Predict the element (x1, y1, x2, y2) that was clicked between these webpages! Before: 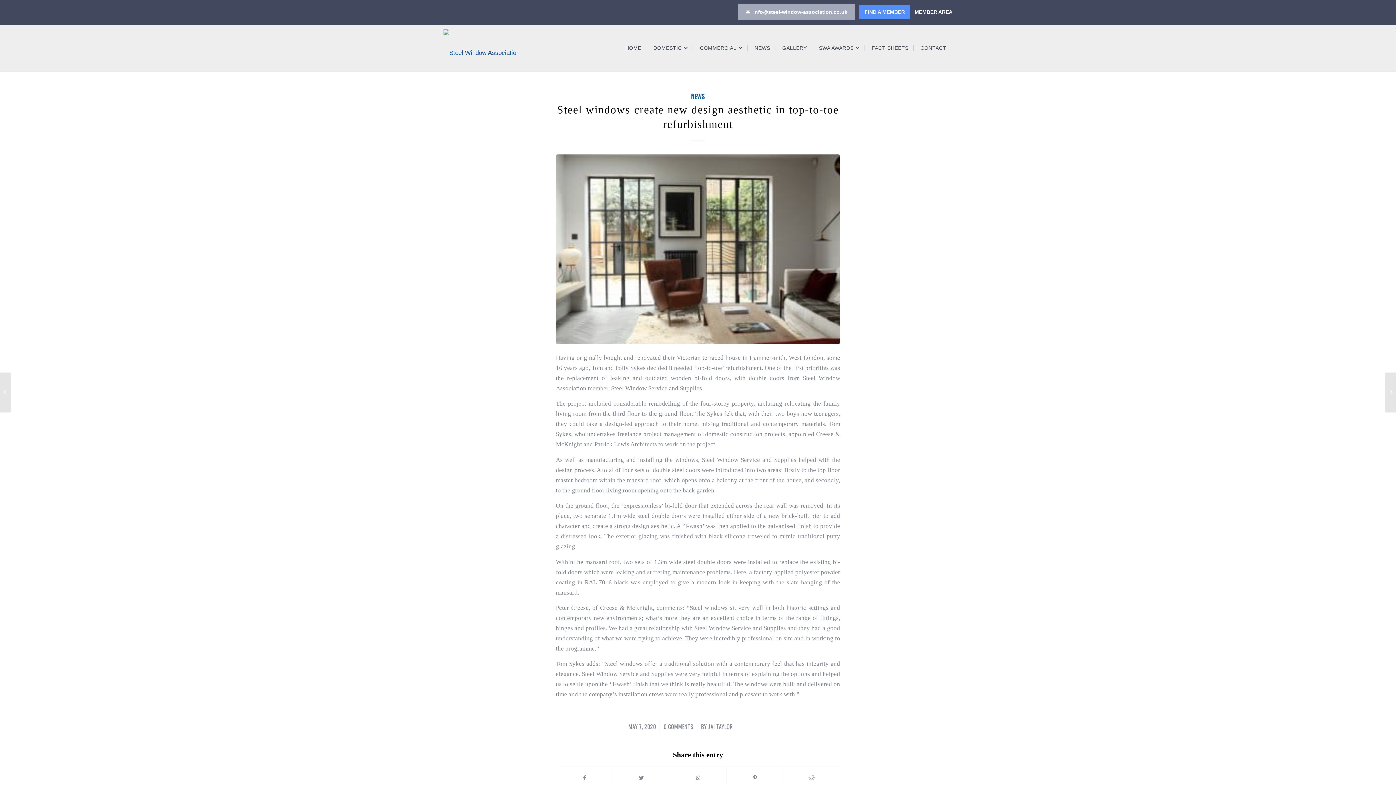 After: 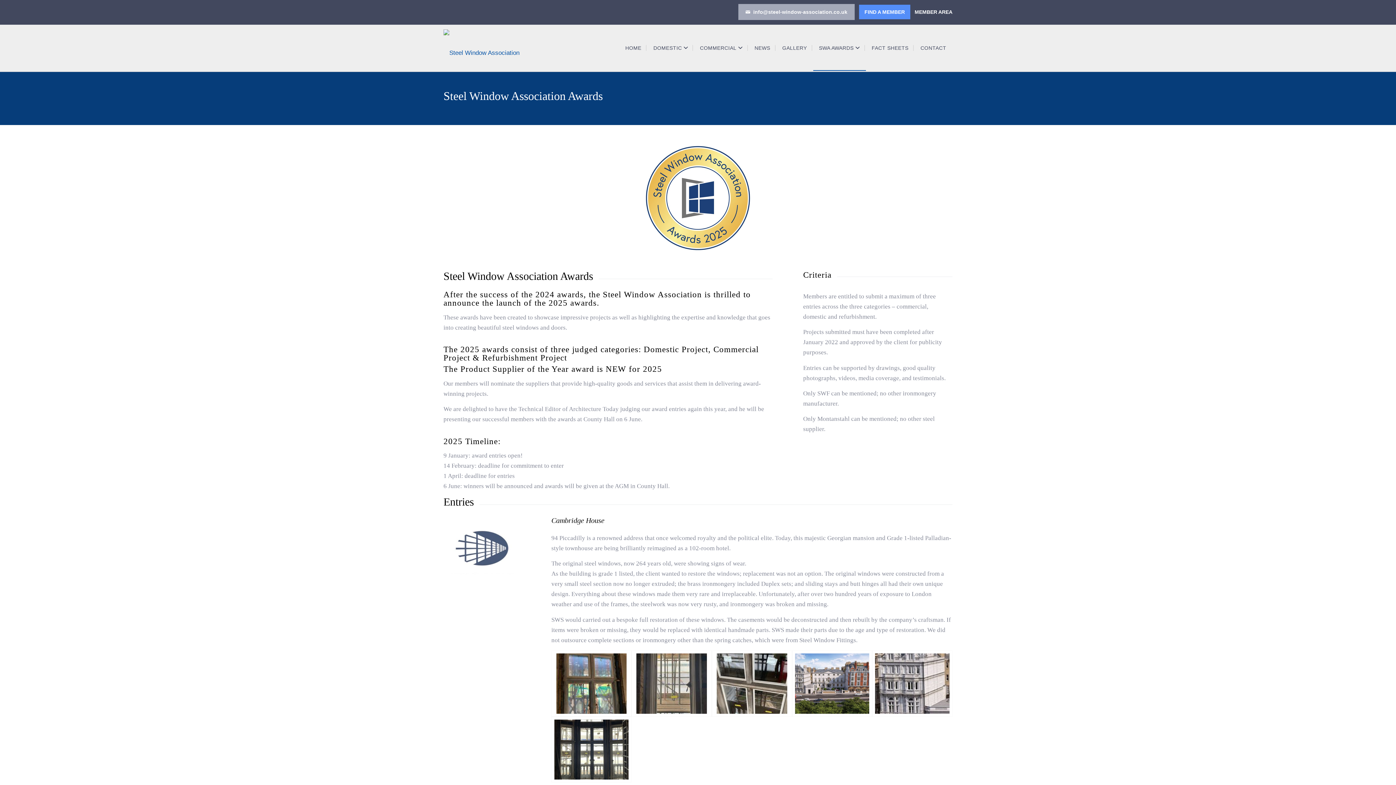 Action: label: SWA AWARDS bbox: (813, 23, 866, 70)